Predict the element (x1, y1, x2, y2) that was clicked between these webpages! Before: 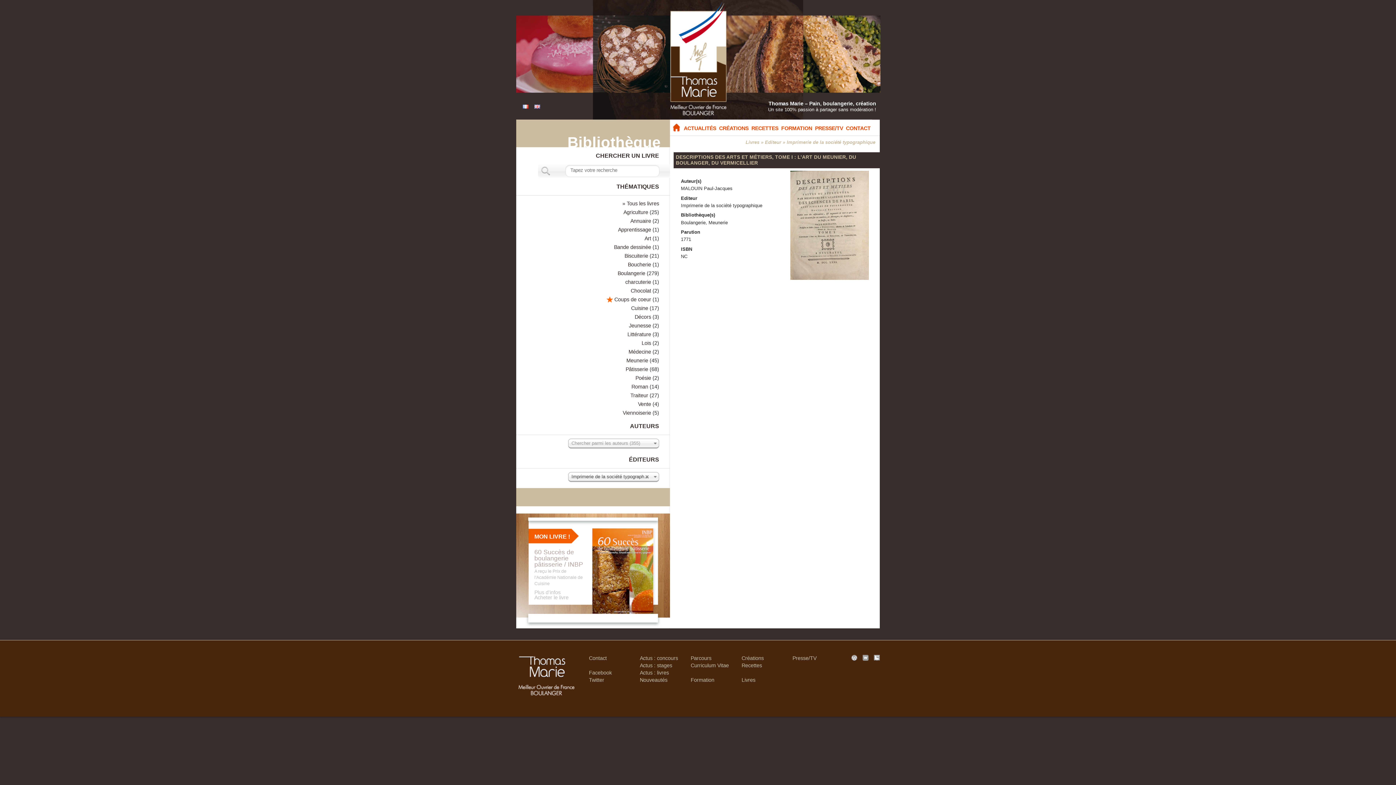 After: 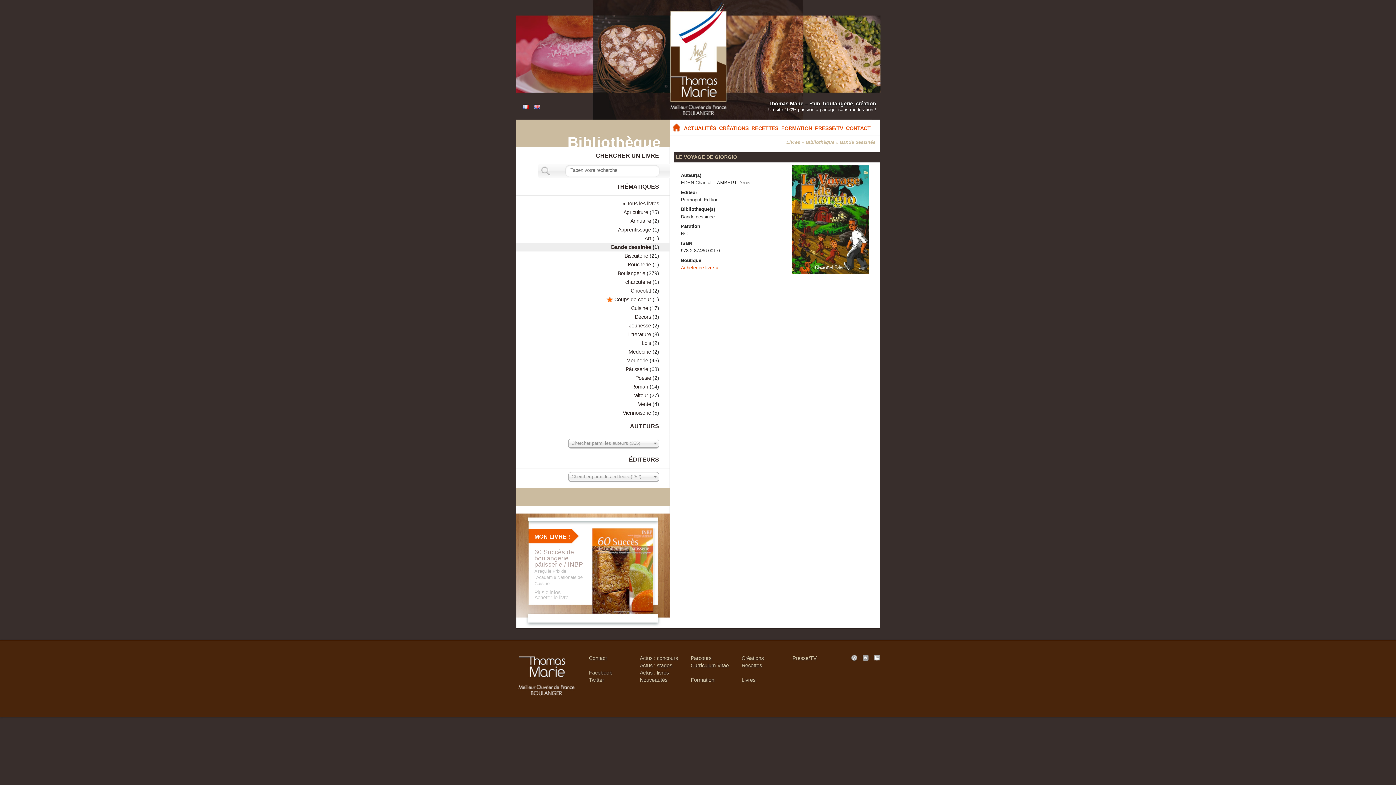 Action: bbox: (614, 244, 651, 250) label: Bande dessinée